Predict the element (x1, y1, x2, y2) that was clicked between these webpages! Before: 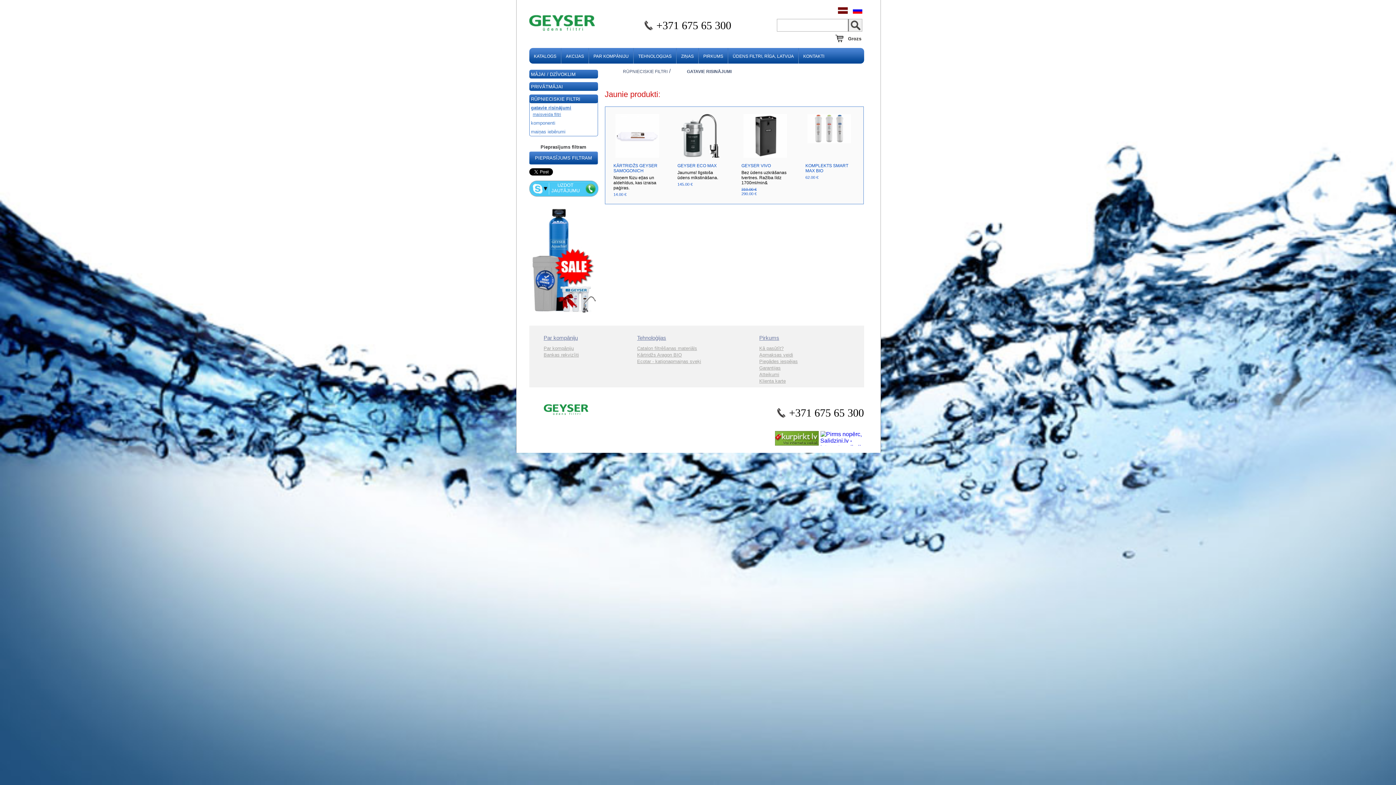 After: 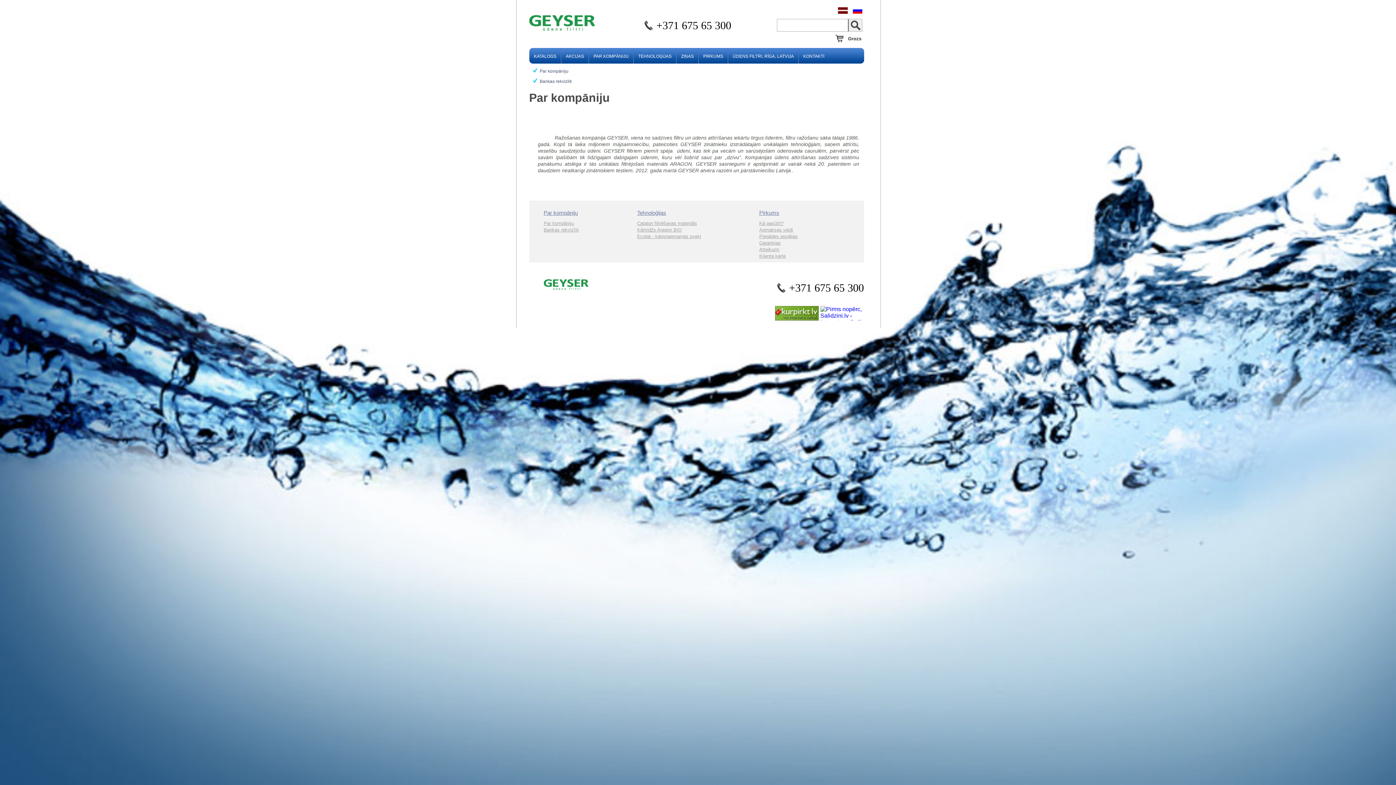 Action: label: PAR KOMPĀNIJU bbox: (593, 53, 628, 58)